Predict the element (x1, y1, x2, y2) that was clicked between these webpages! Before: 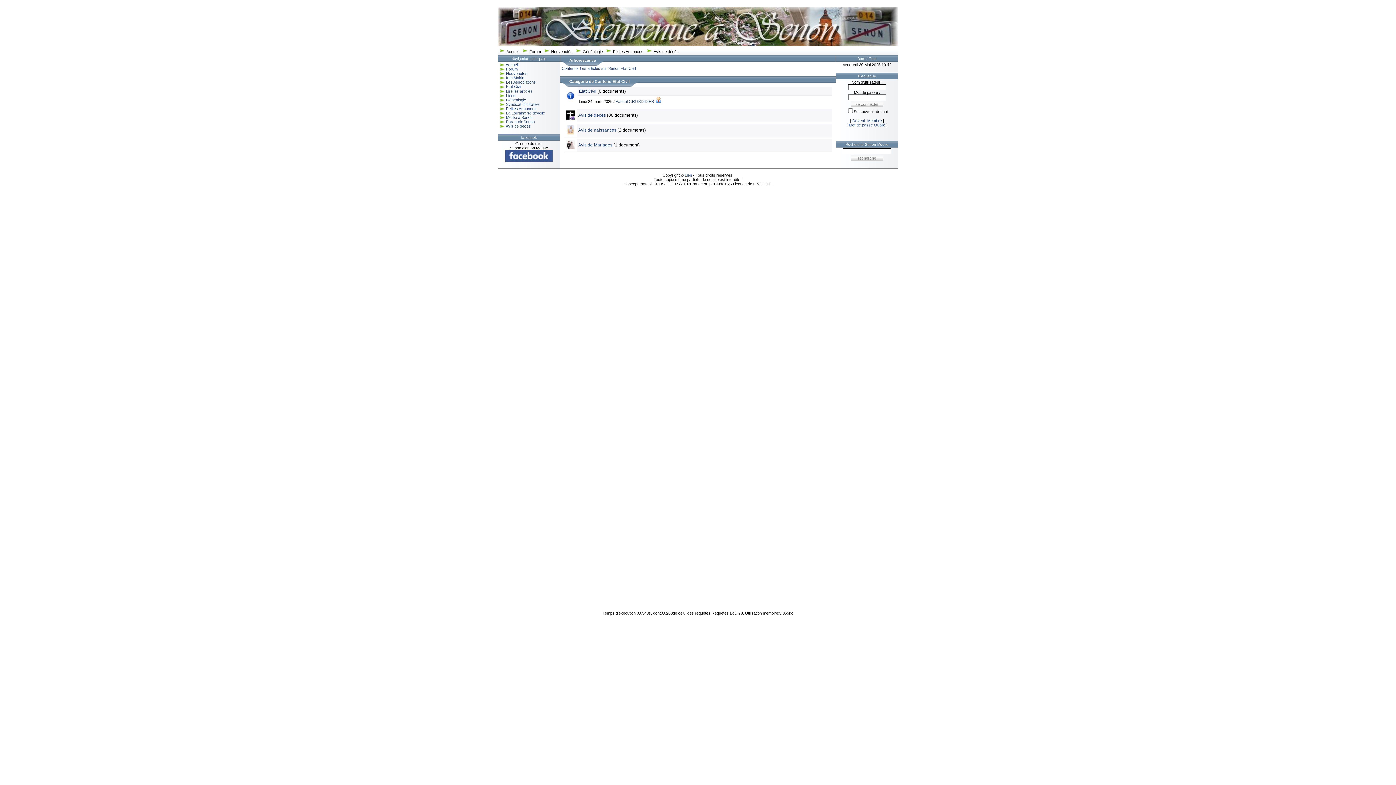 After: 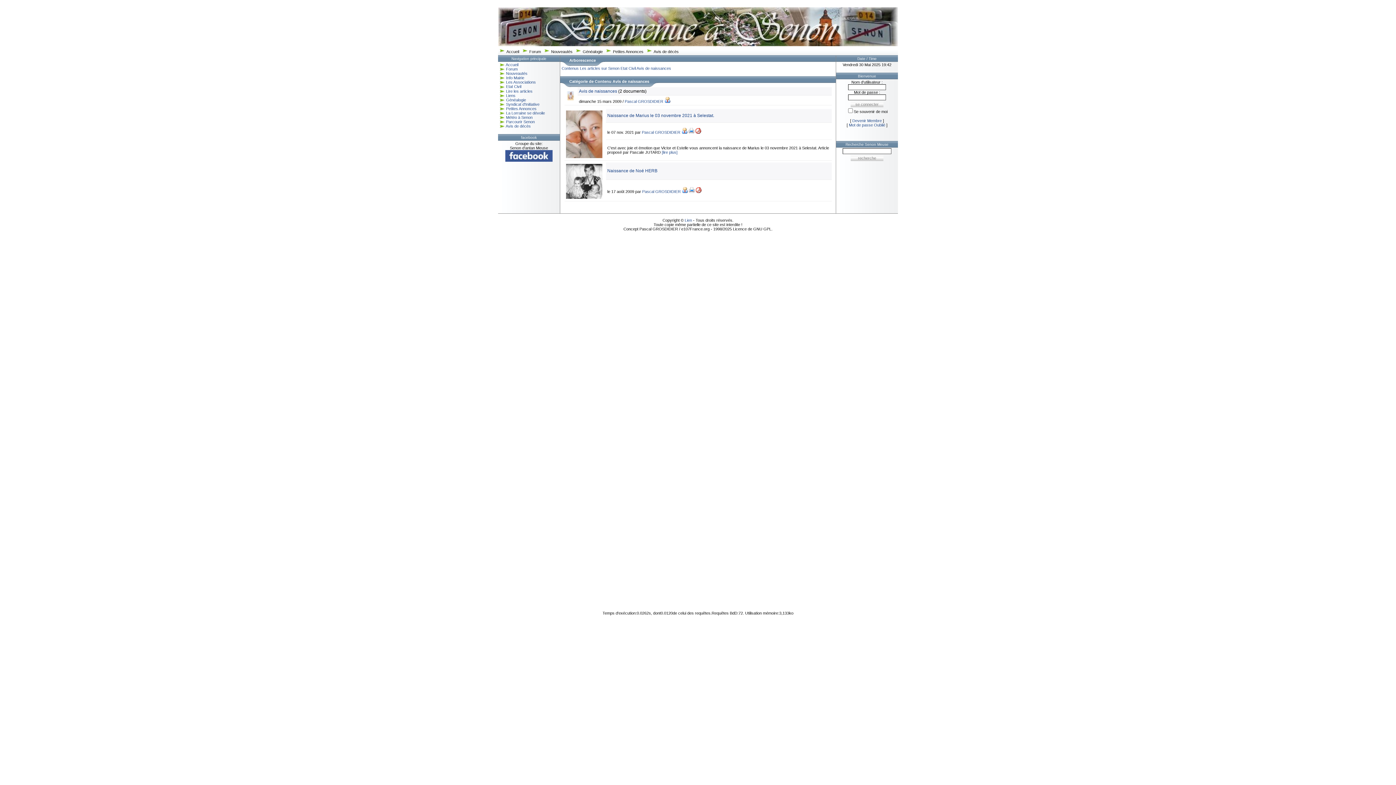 Action: bbox: (566, 130, 575, 135)